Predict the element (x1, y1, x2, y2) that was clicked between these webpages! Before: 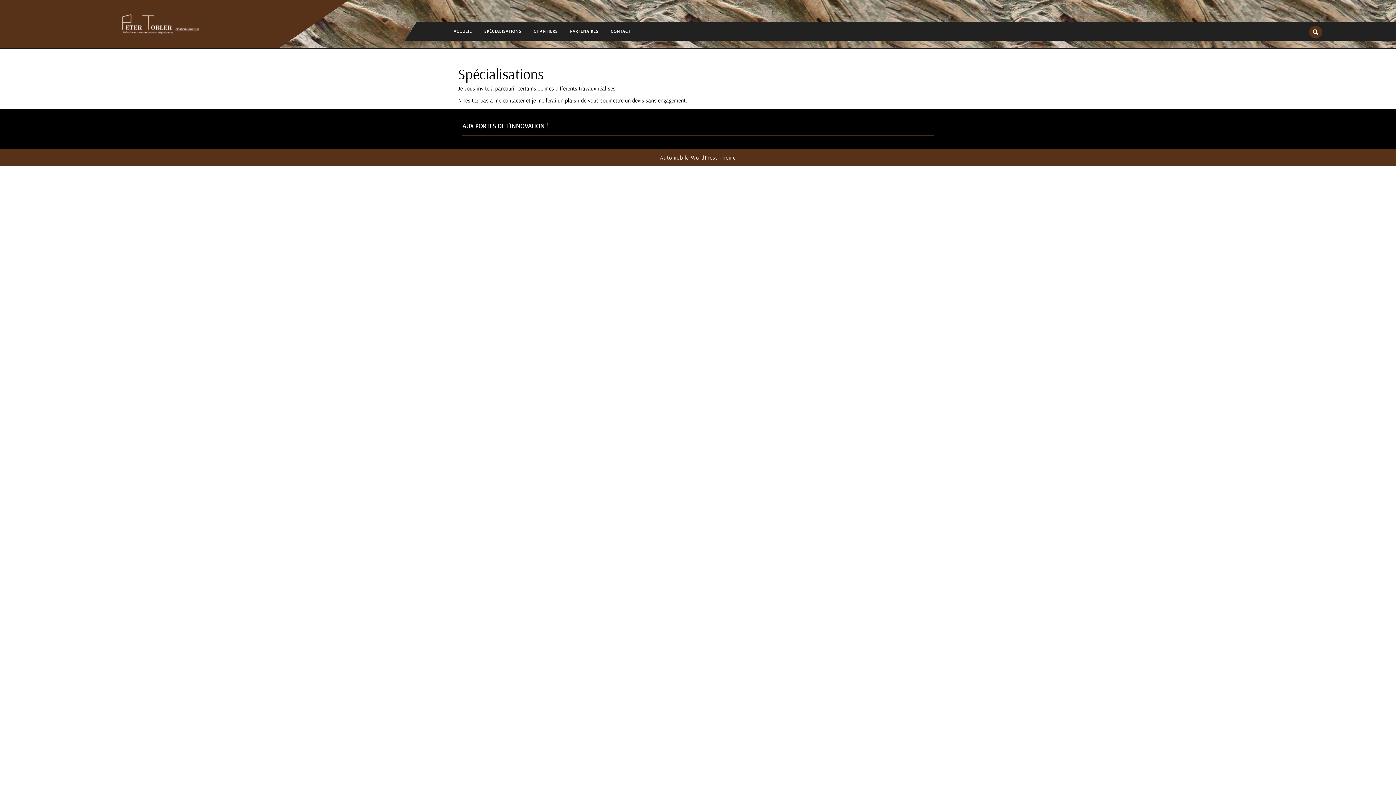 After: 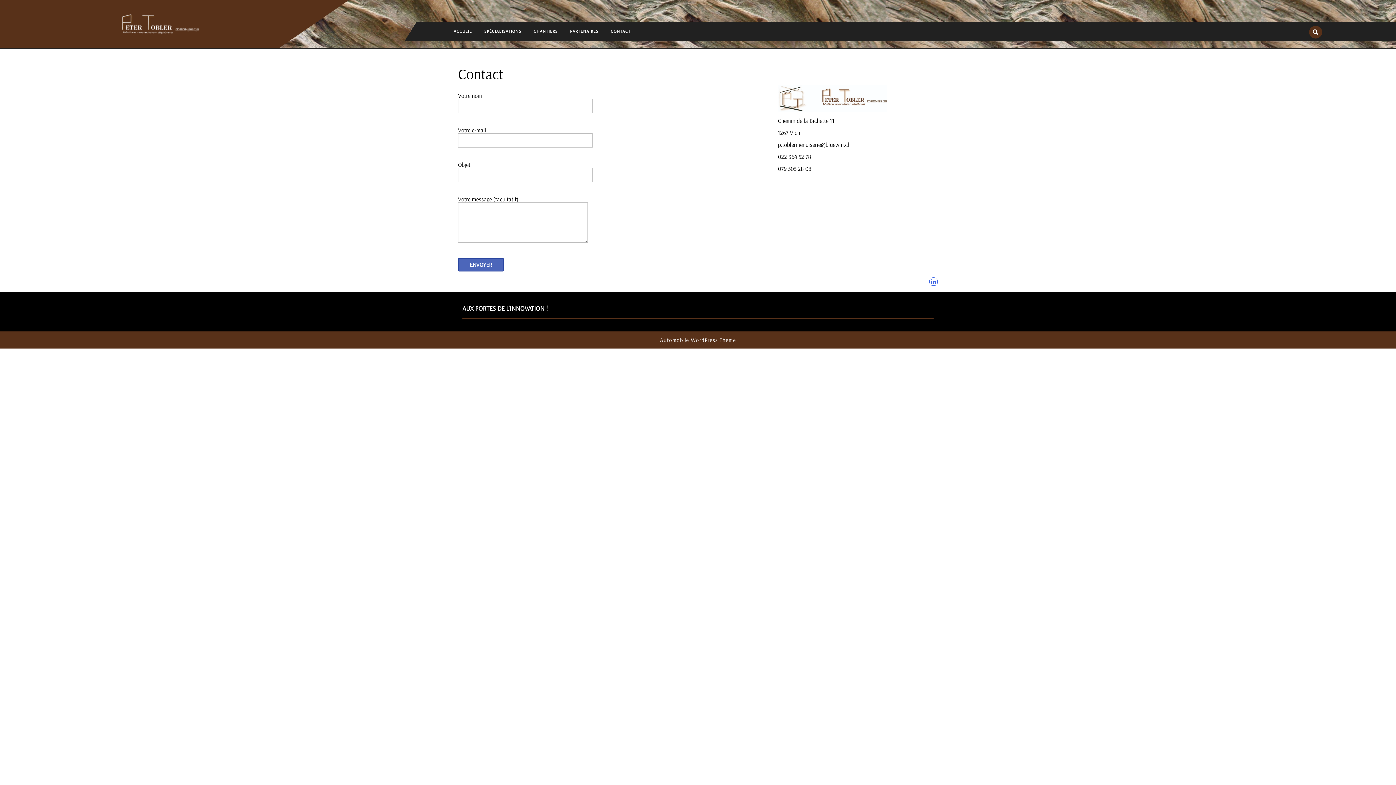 Action: label: CONTACT bbox: (605, 25, 636, 37)